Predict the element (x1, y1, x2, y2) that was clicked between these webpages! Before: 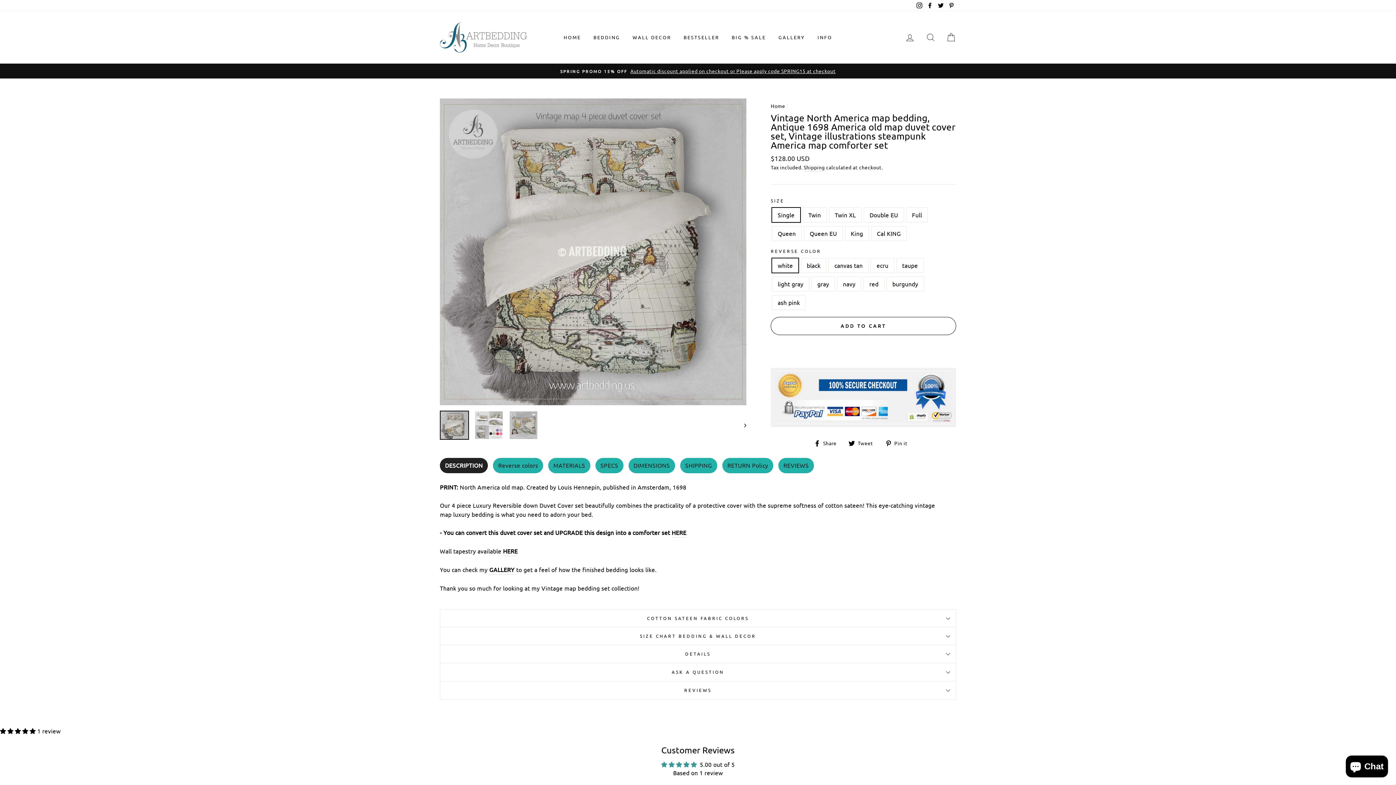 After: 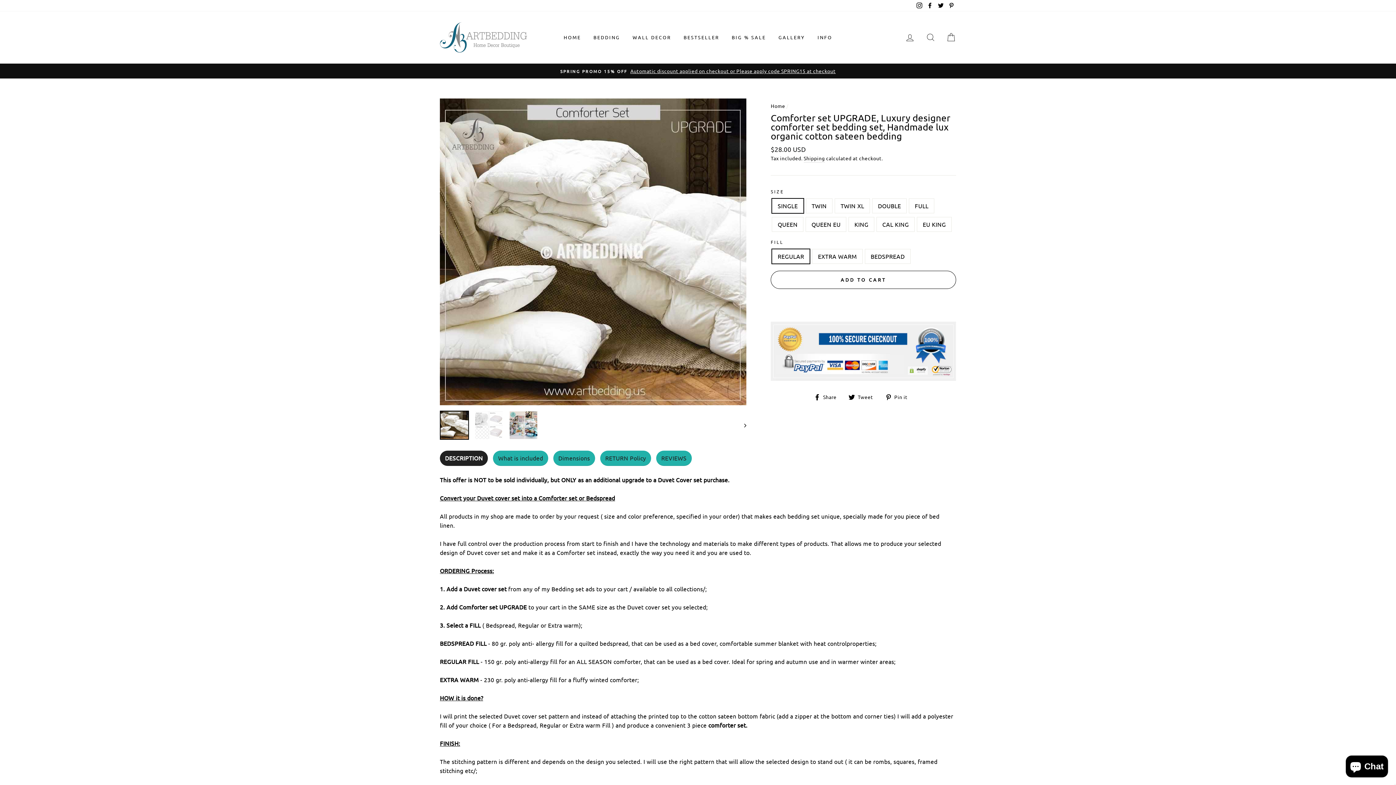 Action: bbox: (671, 528, 686, 537) label: HERE